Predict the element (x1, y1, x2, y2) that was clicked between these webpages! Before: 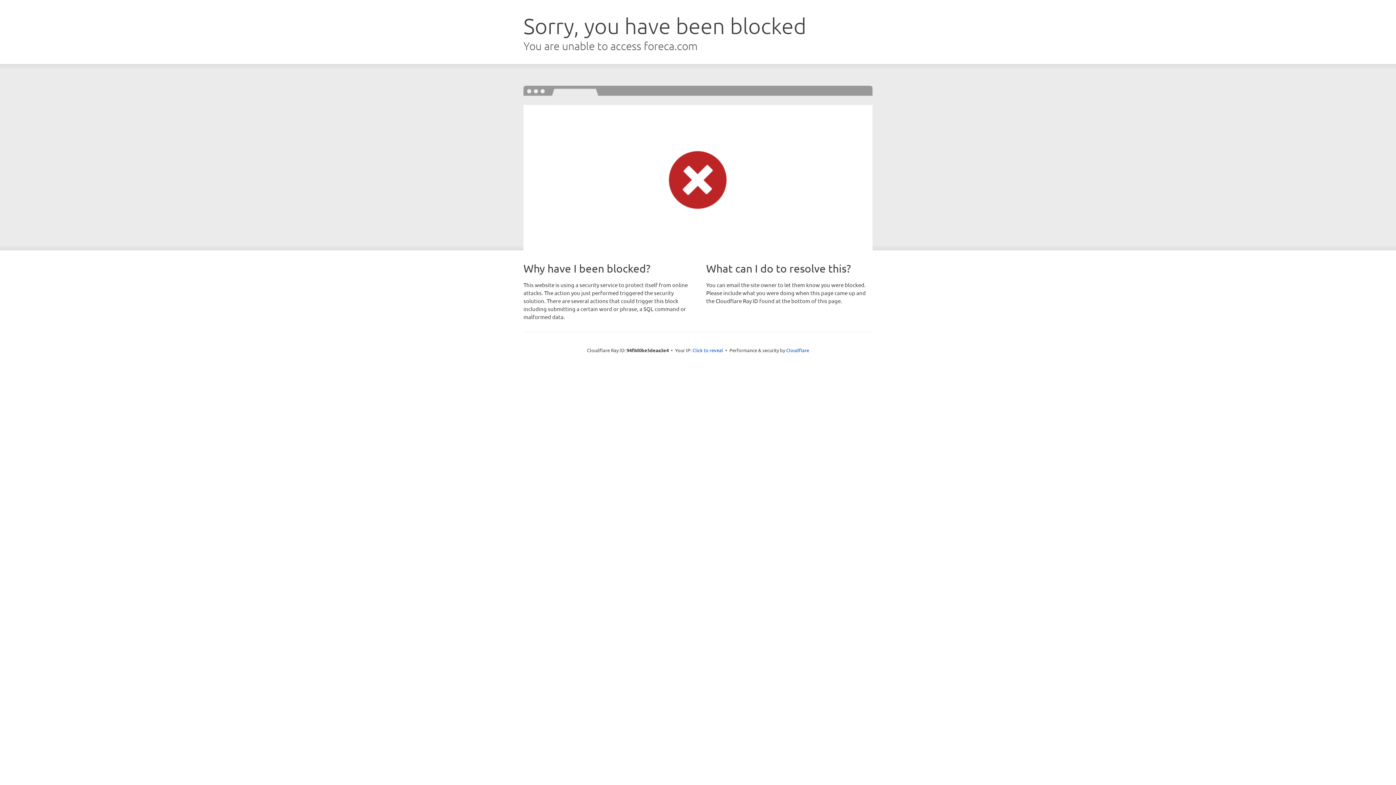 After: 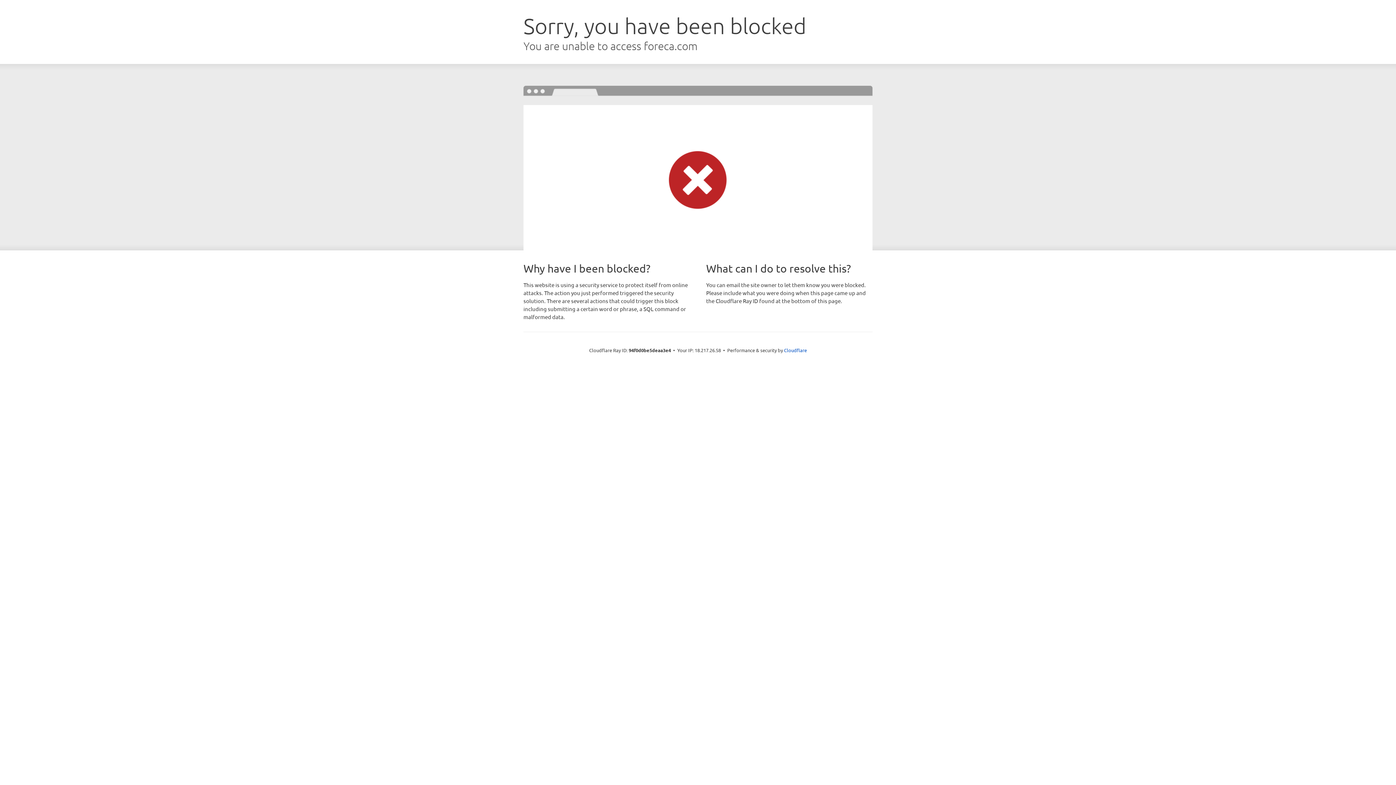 Action: bbox: (692, 346, 723, 353) label: Click to reveal